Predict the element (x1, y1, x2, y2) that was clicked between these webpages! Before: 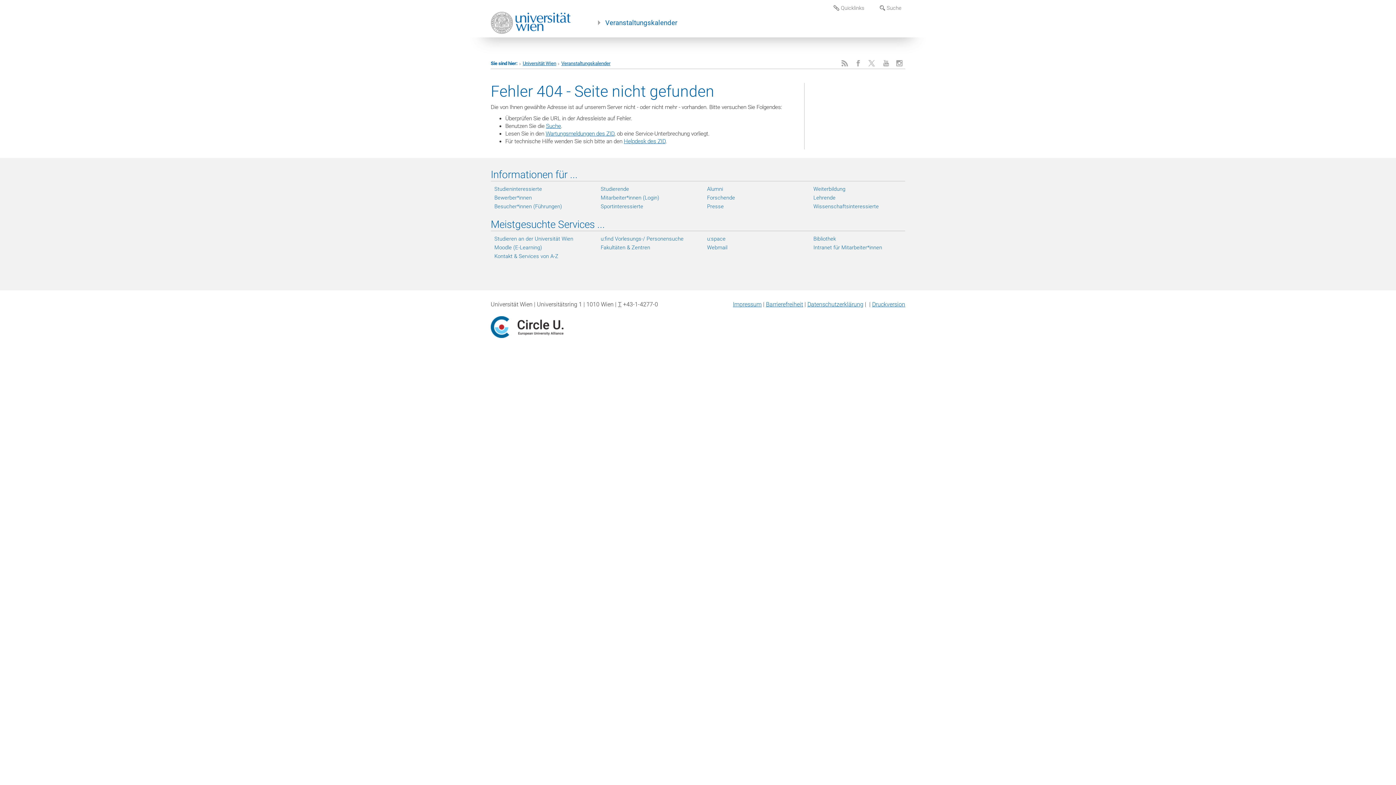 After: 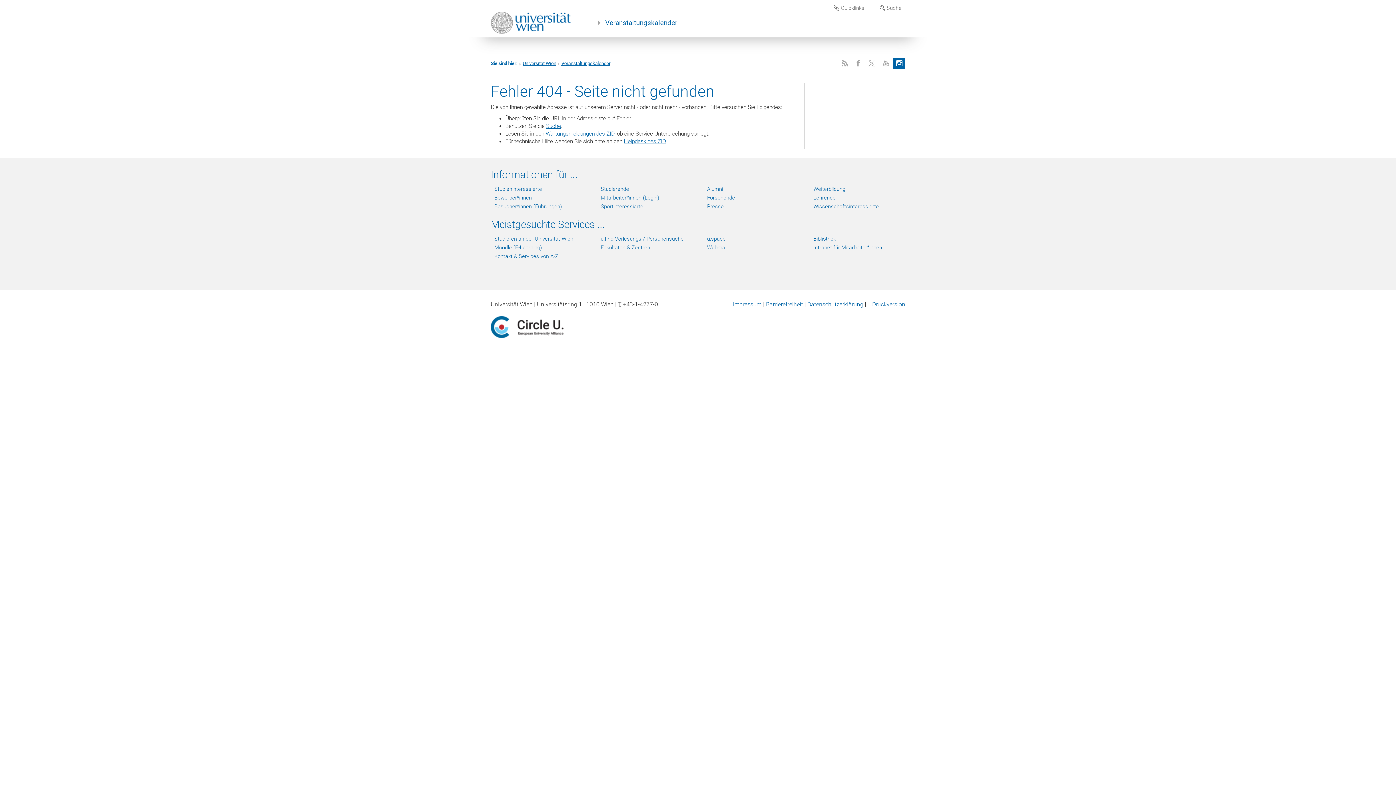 Action: bbox: (893, 58, 905, 68) label: Instagram